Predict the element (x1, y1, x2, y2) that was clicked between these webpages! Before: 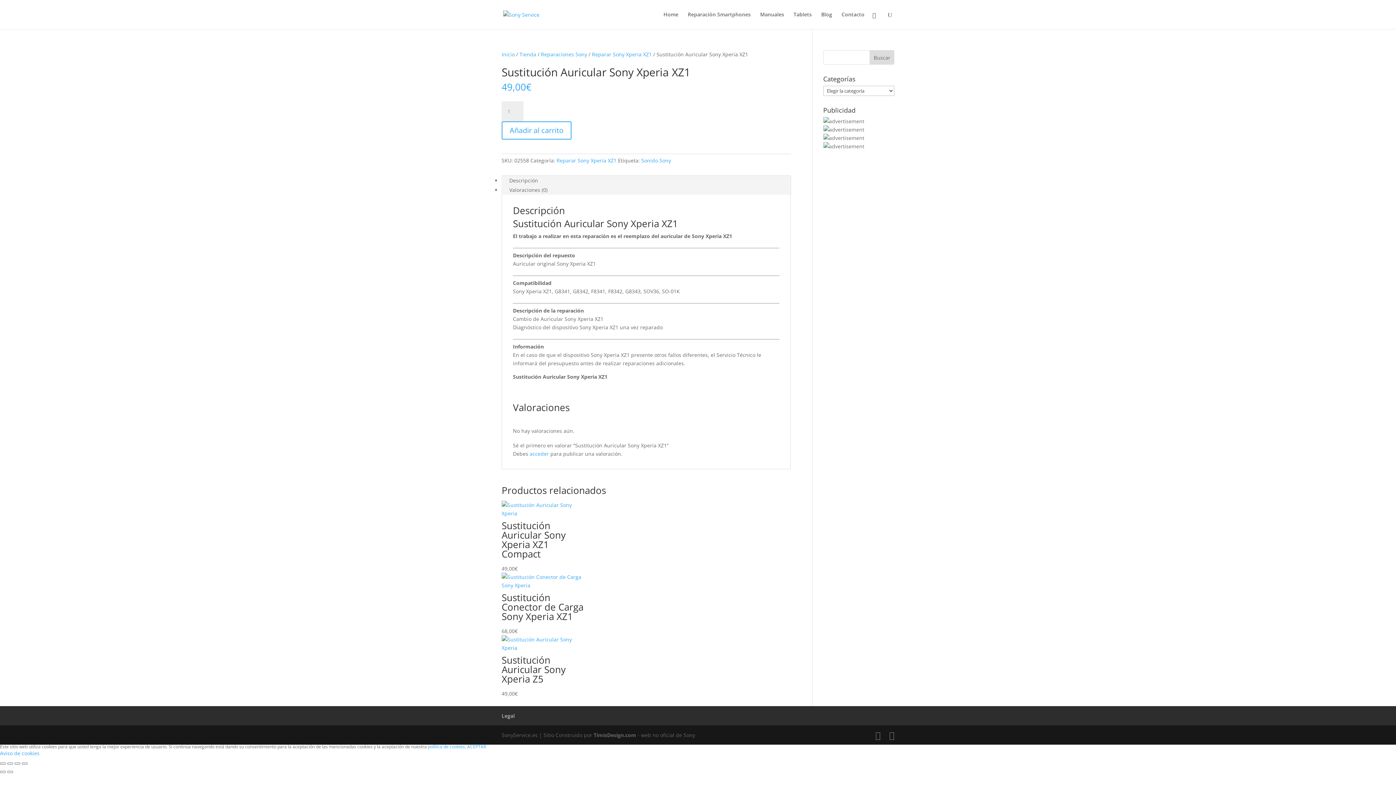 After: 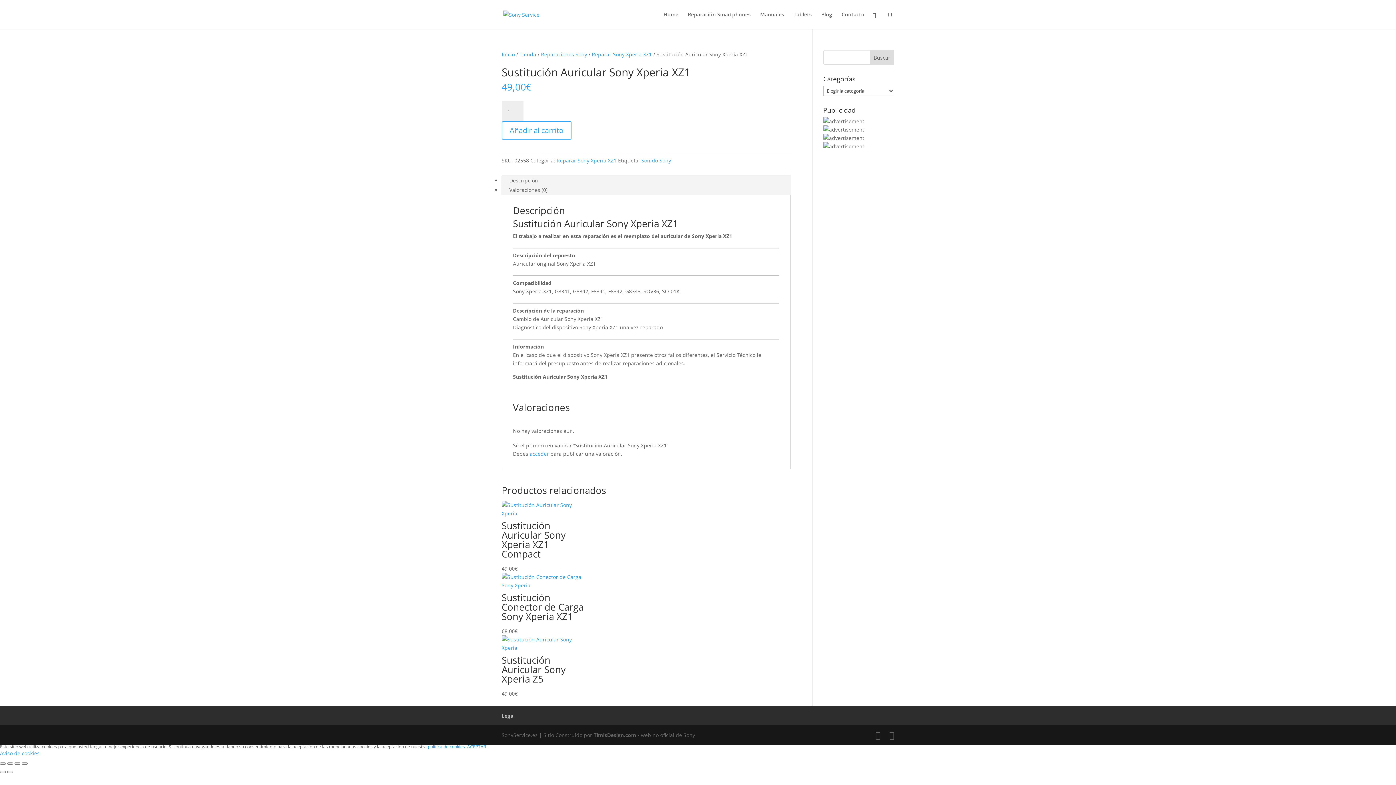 Action: bbox: (467, 744, 486, 750) label: ACEPTAR